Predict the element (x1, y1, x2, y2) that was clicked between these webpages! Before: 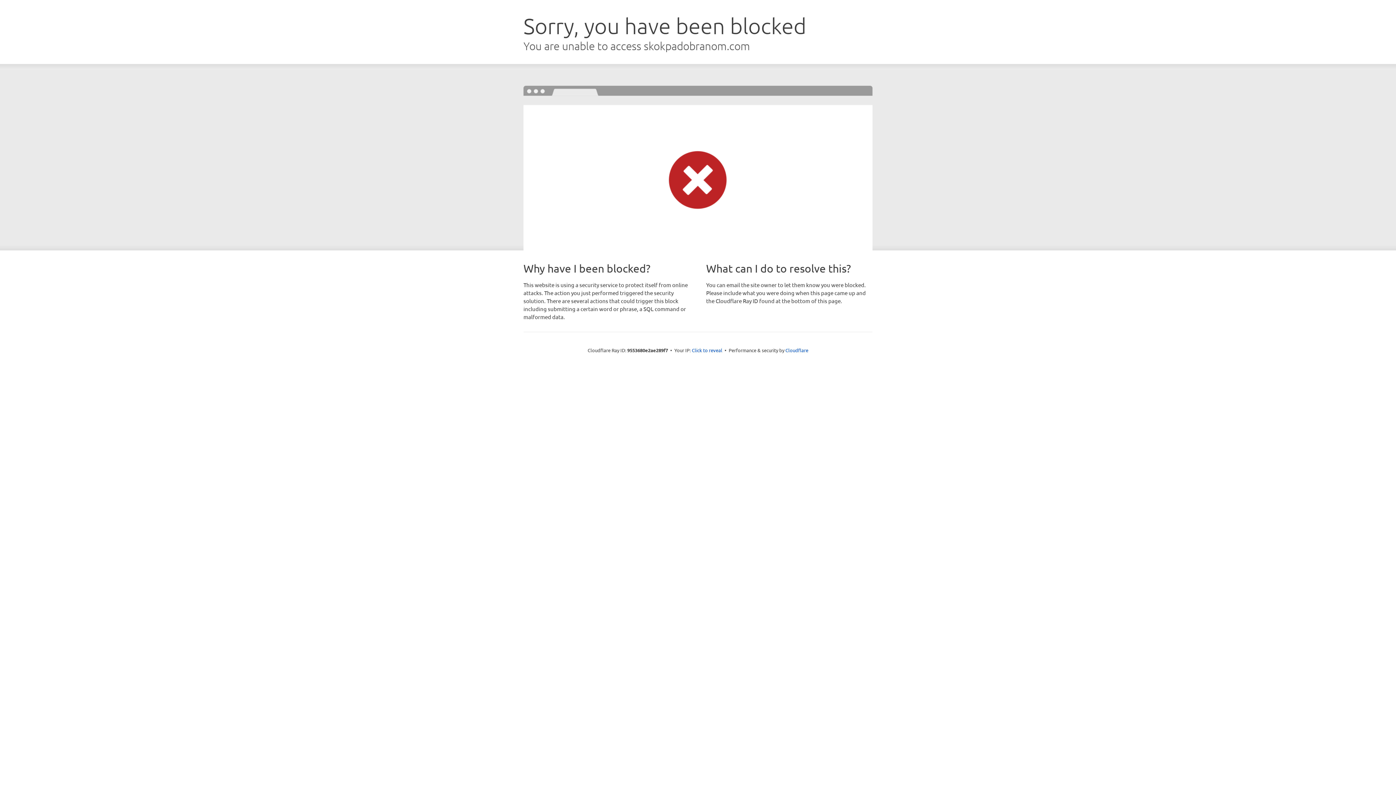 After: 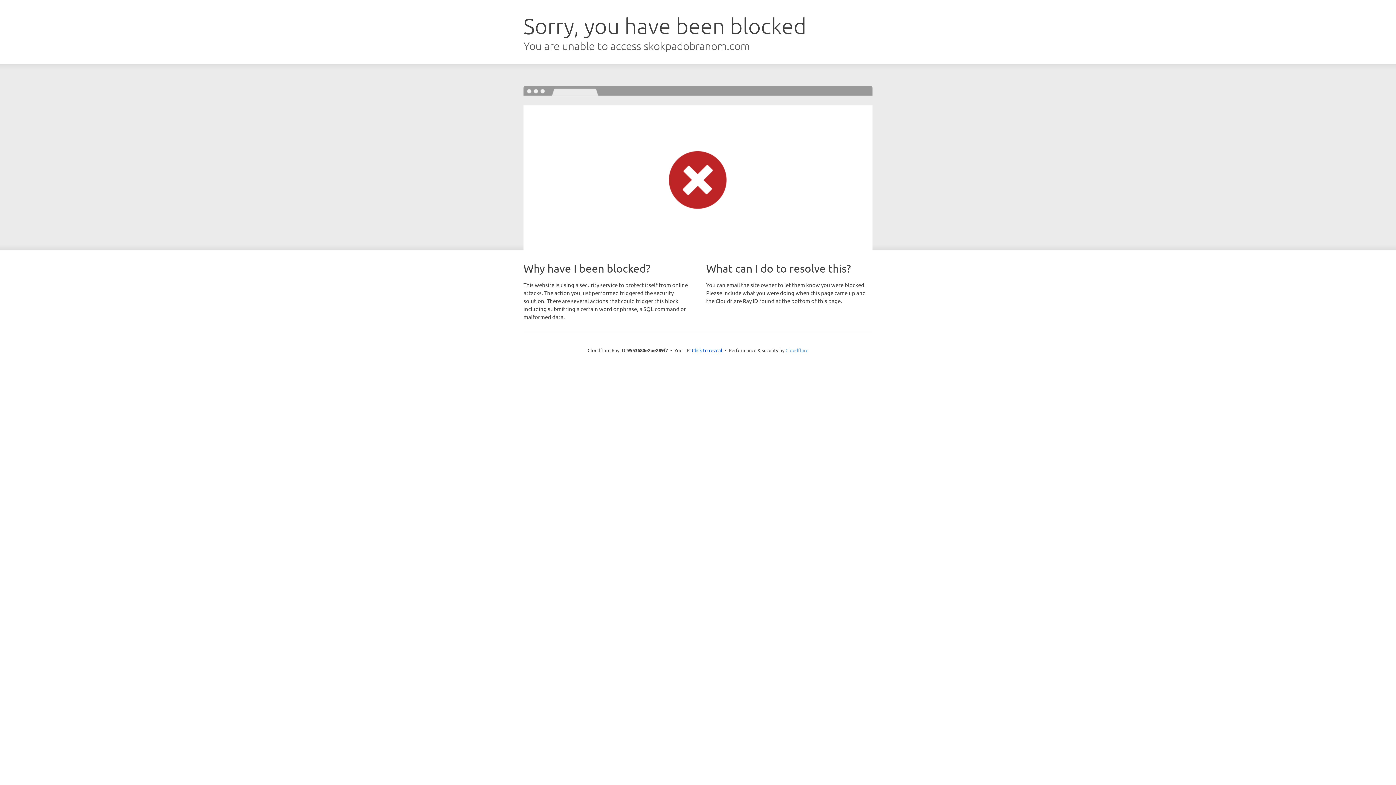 Action: label: Cloudflare bbox: (785, 347, 808, 353)